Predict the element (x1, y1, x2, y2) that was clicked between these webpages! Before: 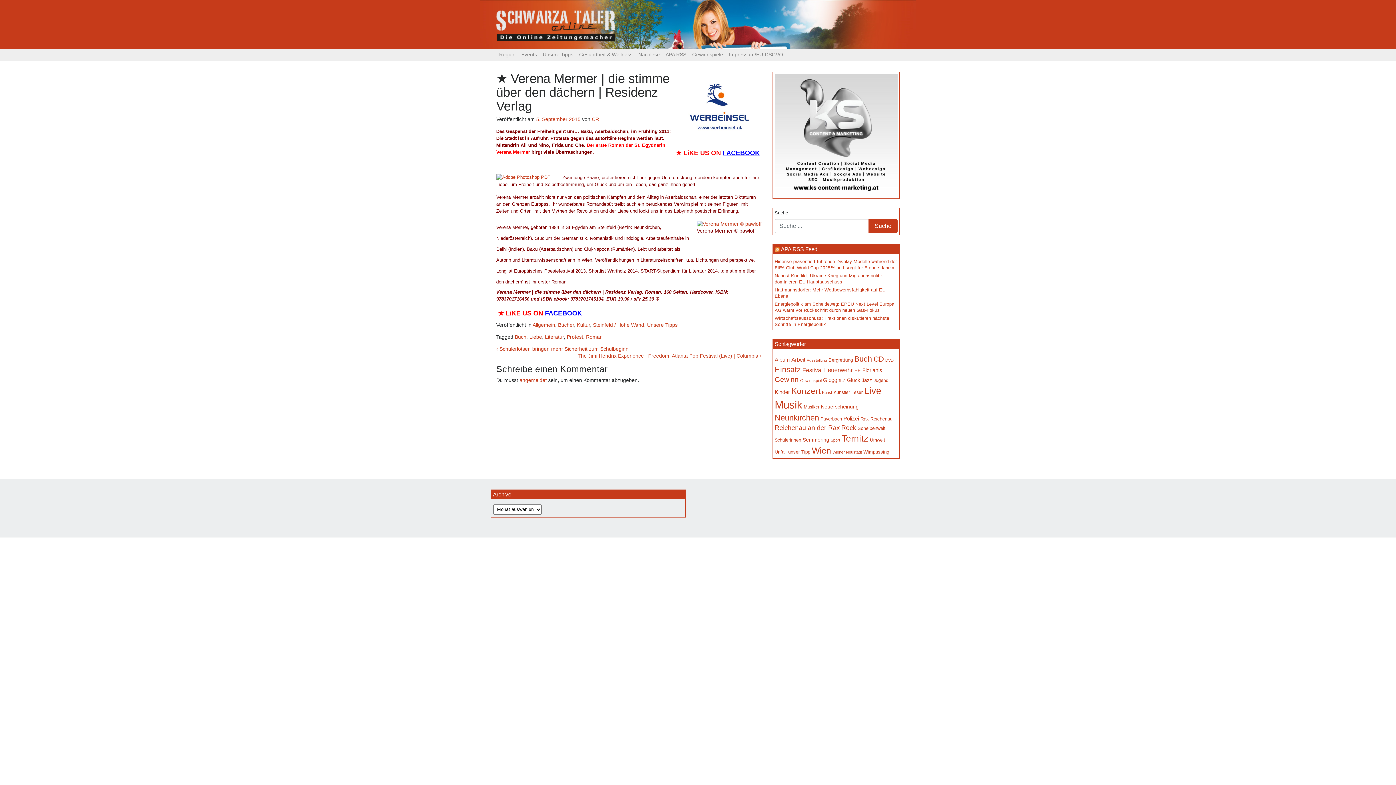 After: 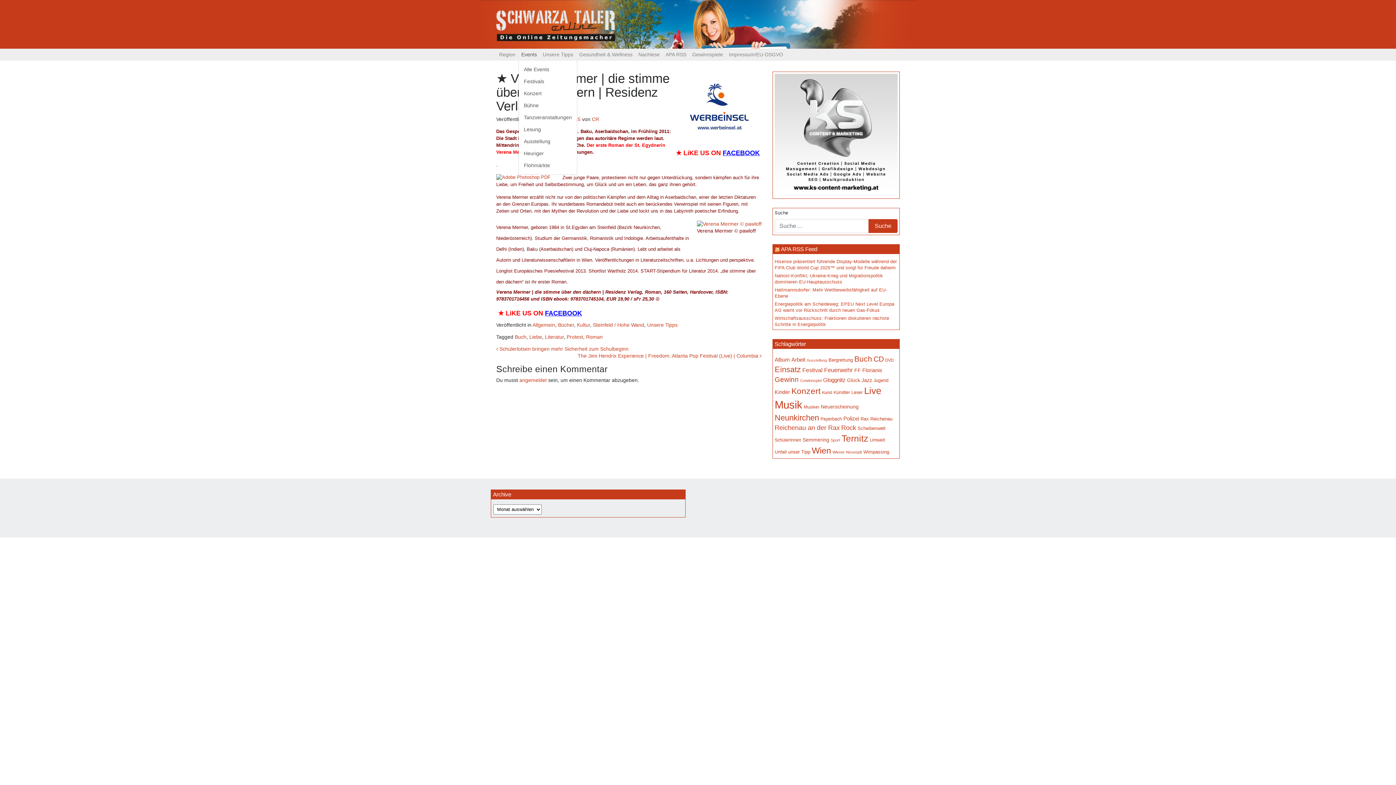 Action: bbox: (518, 48, 540, 60) label: Events